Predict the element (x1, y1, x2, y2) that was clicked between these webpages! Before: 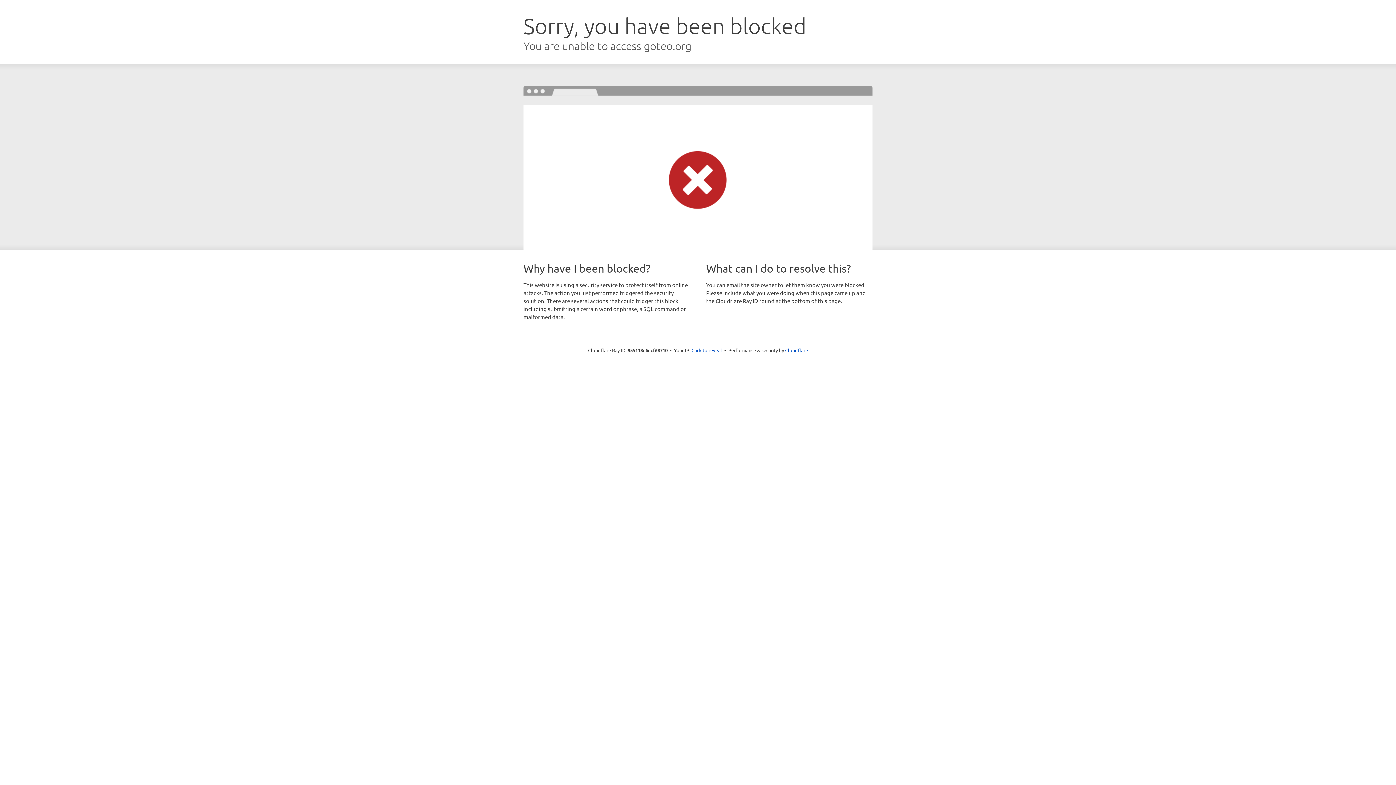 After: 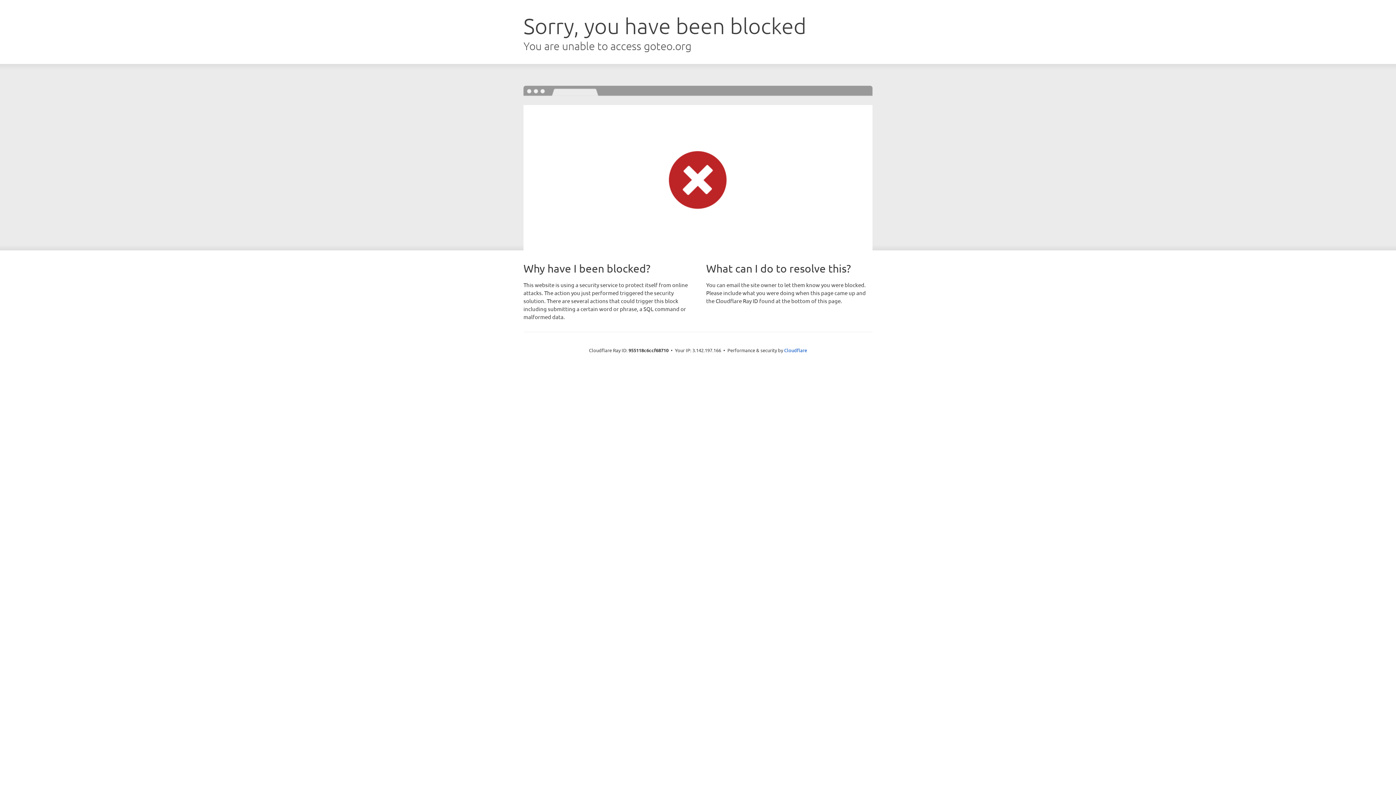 Action: label: Click to reveal bbox: (691, 346, 722, 353)